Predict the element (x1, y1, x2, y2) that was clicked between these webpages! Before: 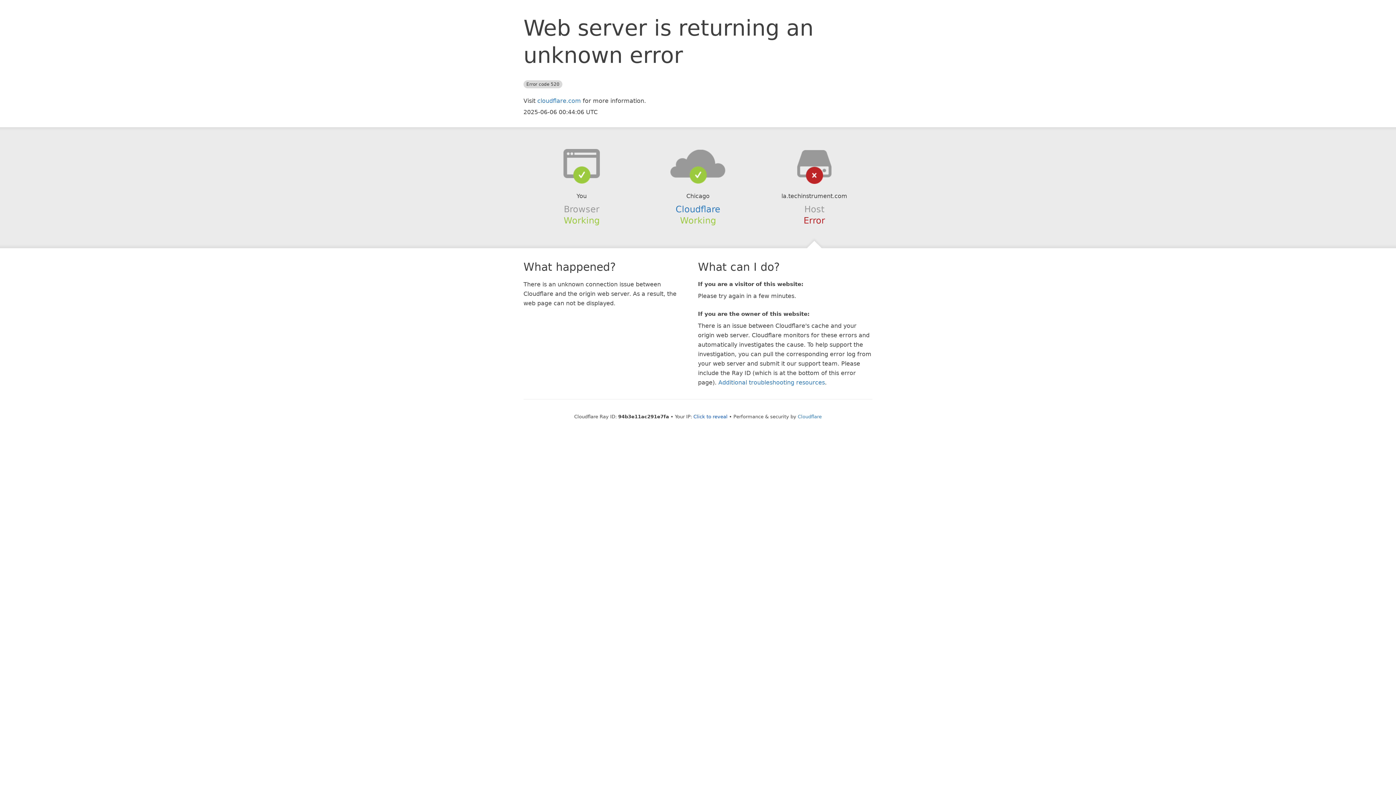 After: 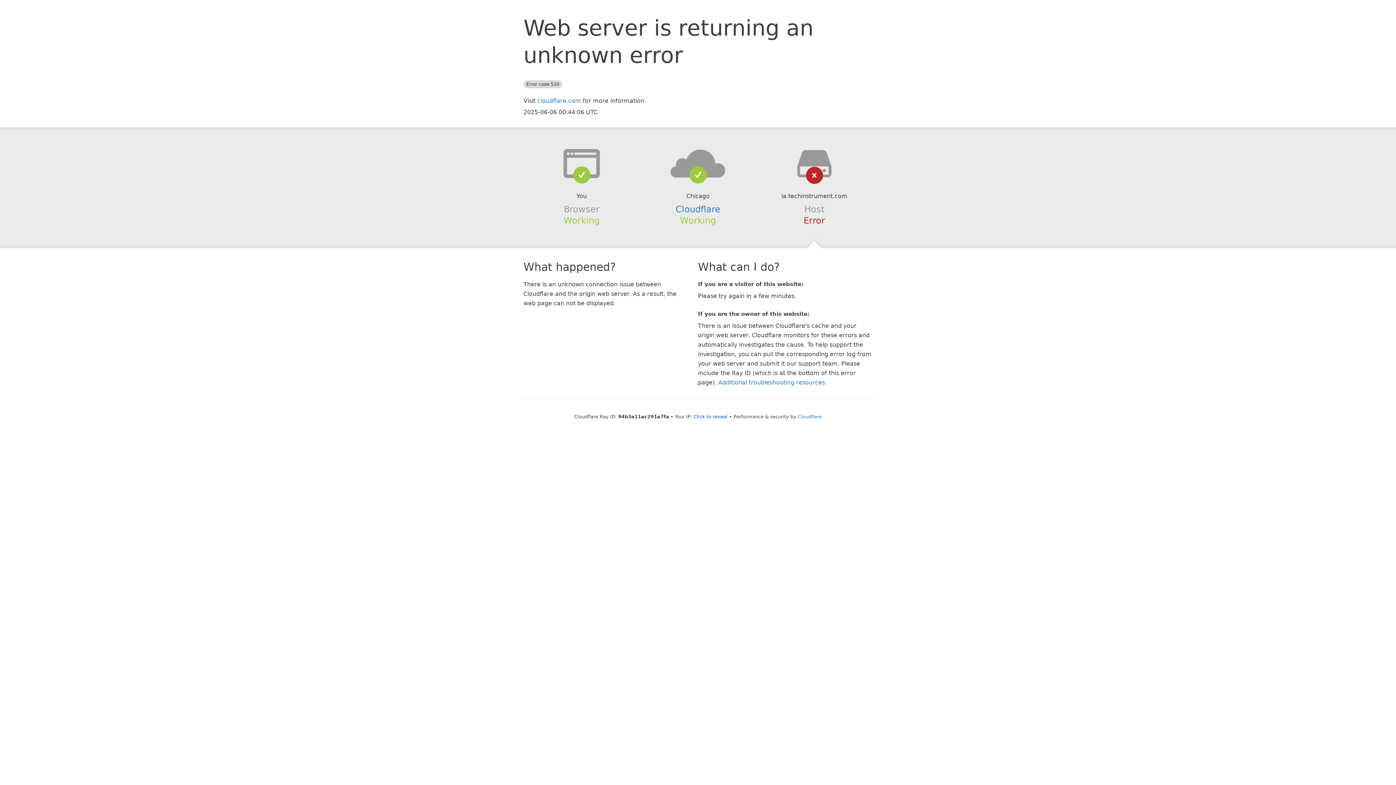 Action: bbox: (639, 148, 756, 178)